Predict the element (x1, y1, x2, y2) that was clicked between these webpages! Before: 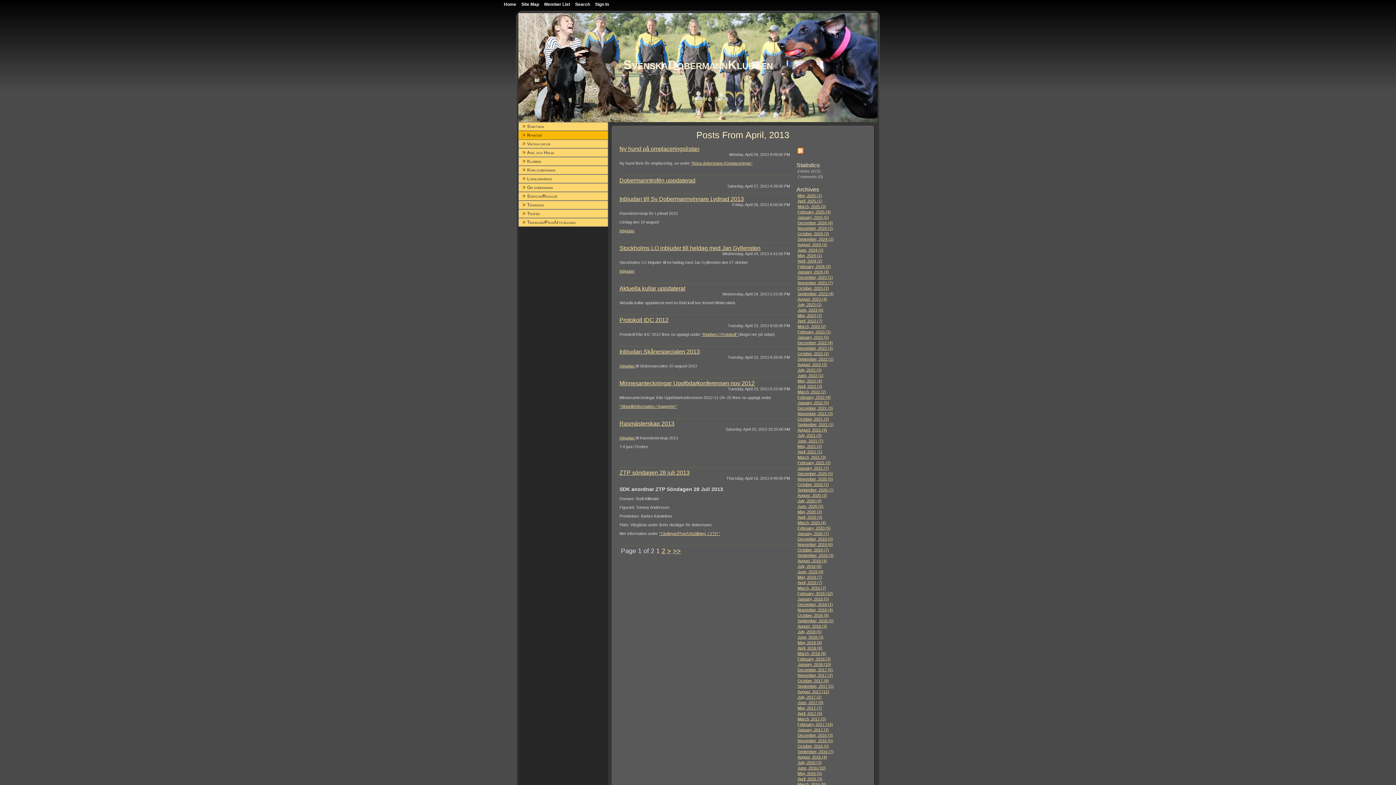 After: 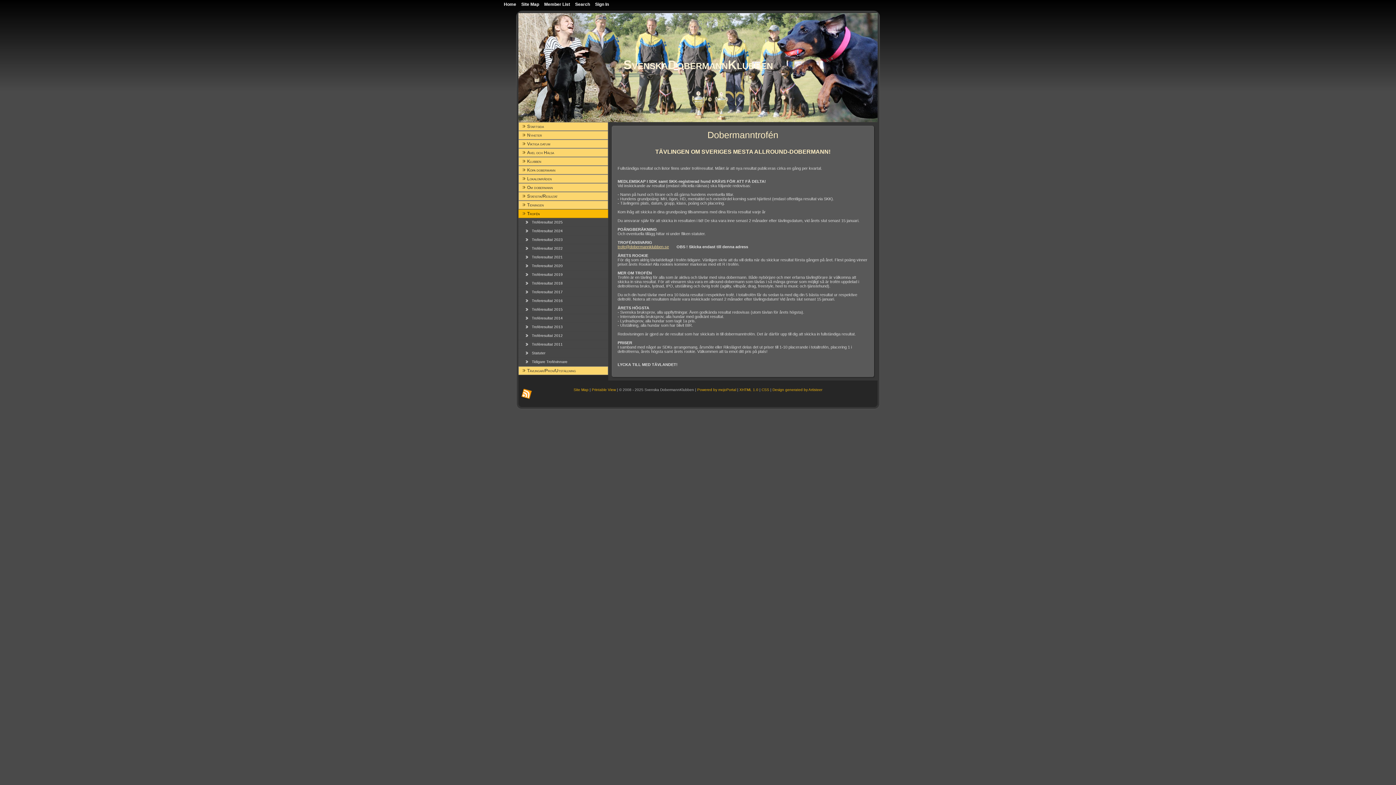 Action: label: Trofén bbox: (518, 209, 608, 218)